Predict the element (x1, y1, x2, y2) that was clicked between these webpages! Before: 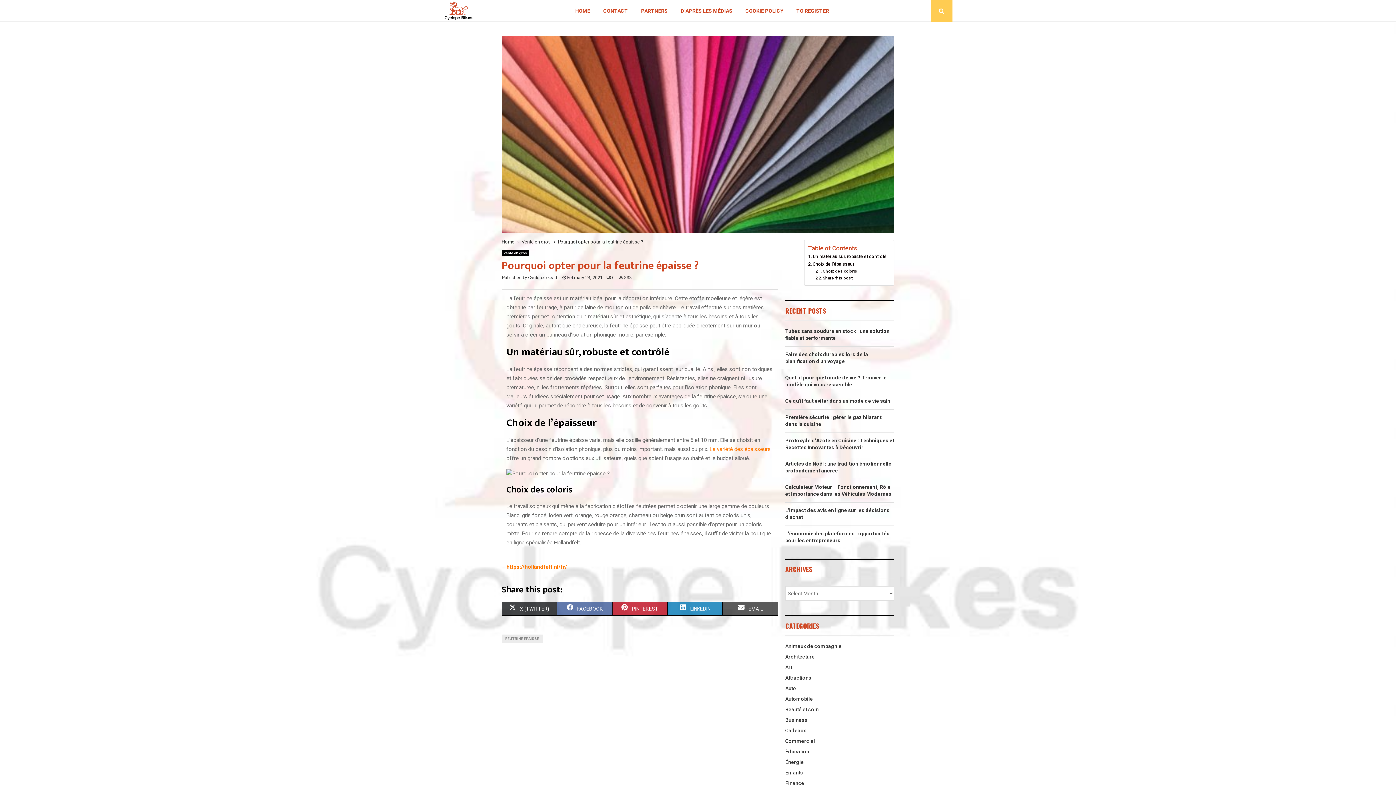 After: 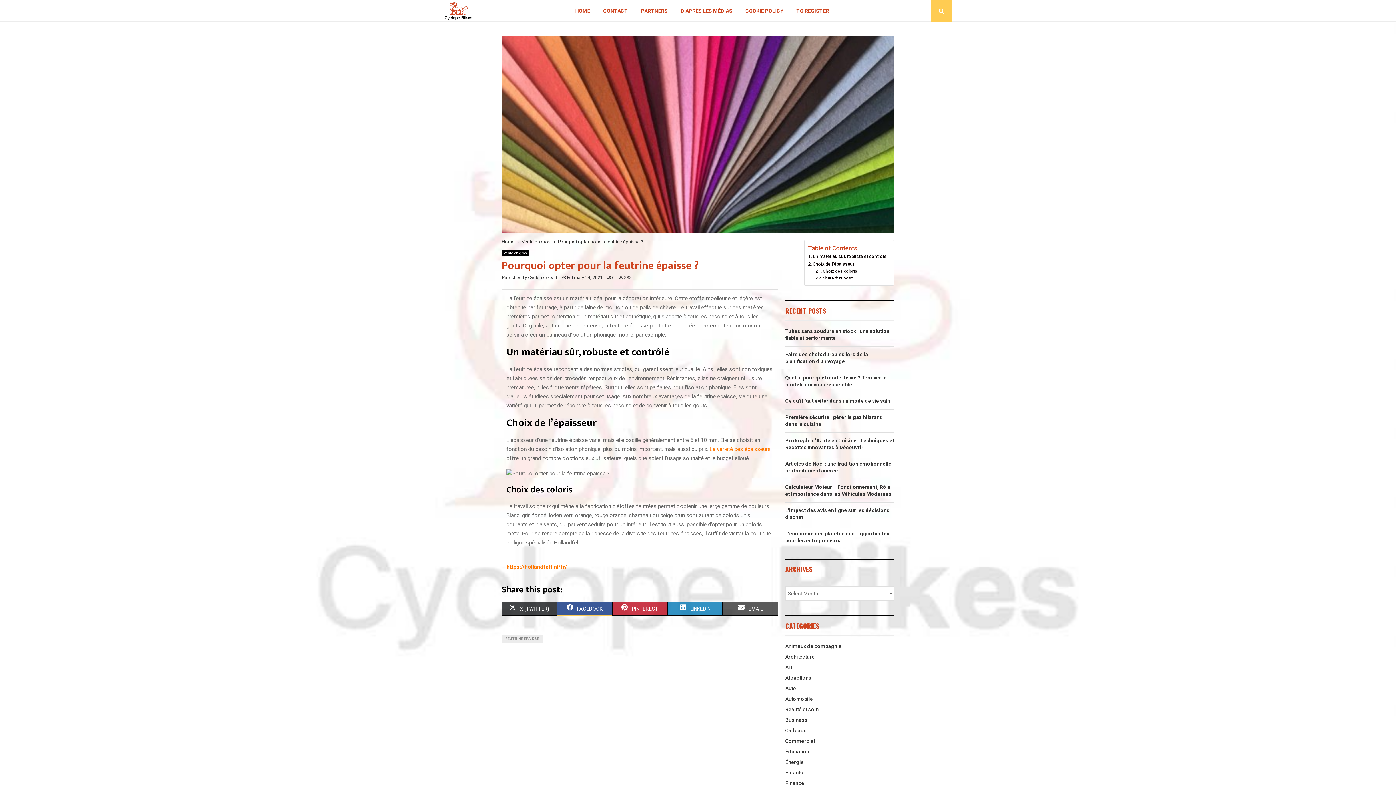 Action: bbox: (557, 602, 612, 615) label:  
SHARE ON
FACEBOOK